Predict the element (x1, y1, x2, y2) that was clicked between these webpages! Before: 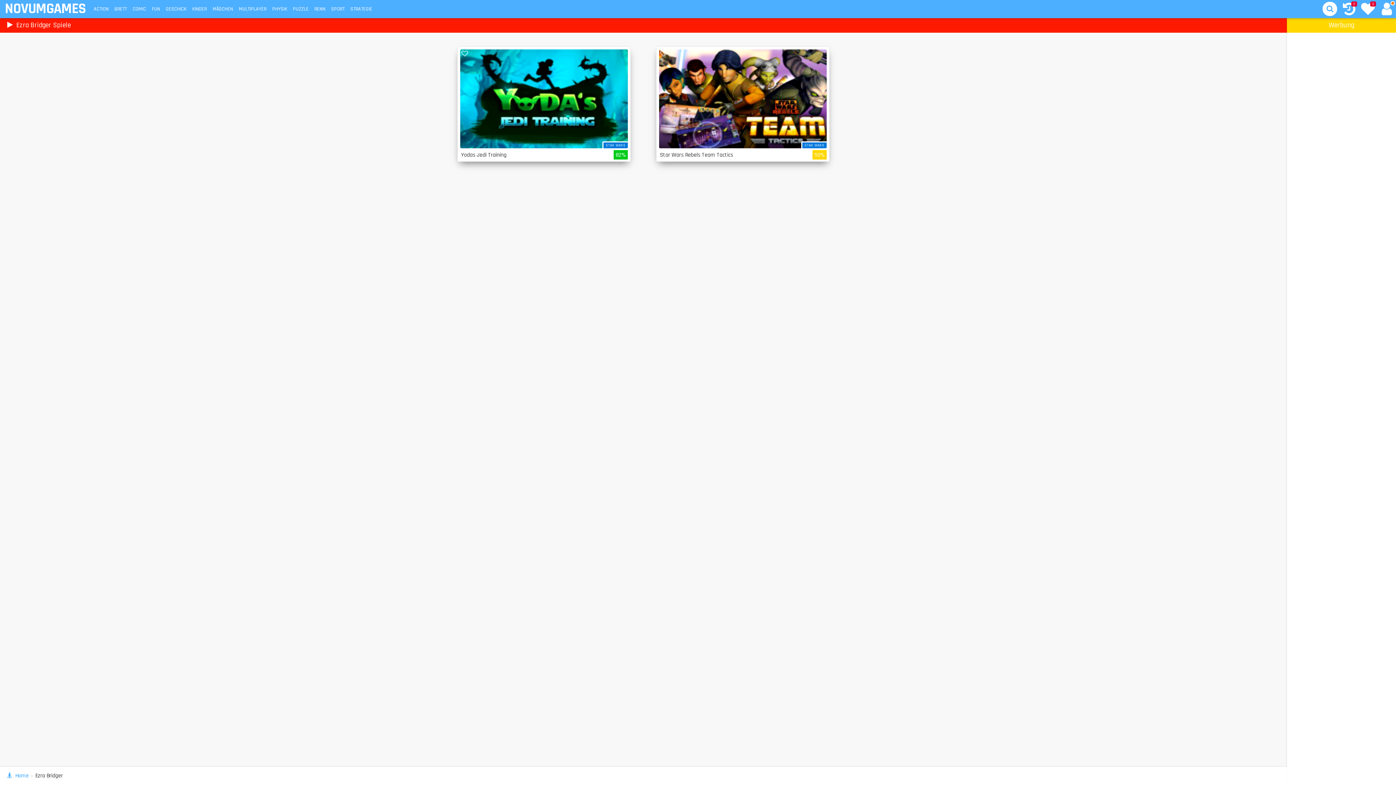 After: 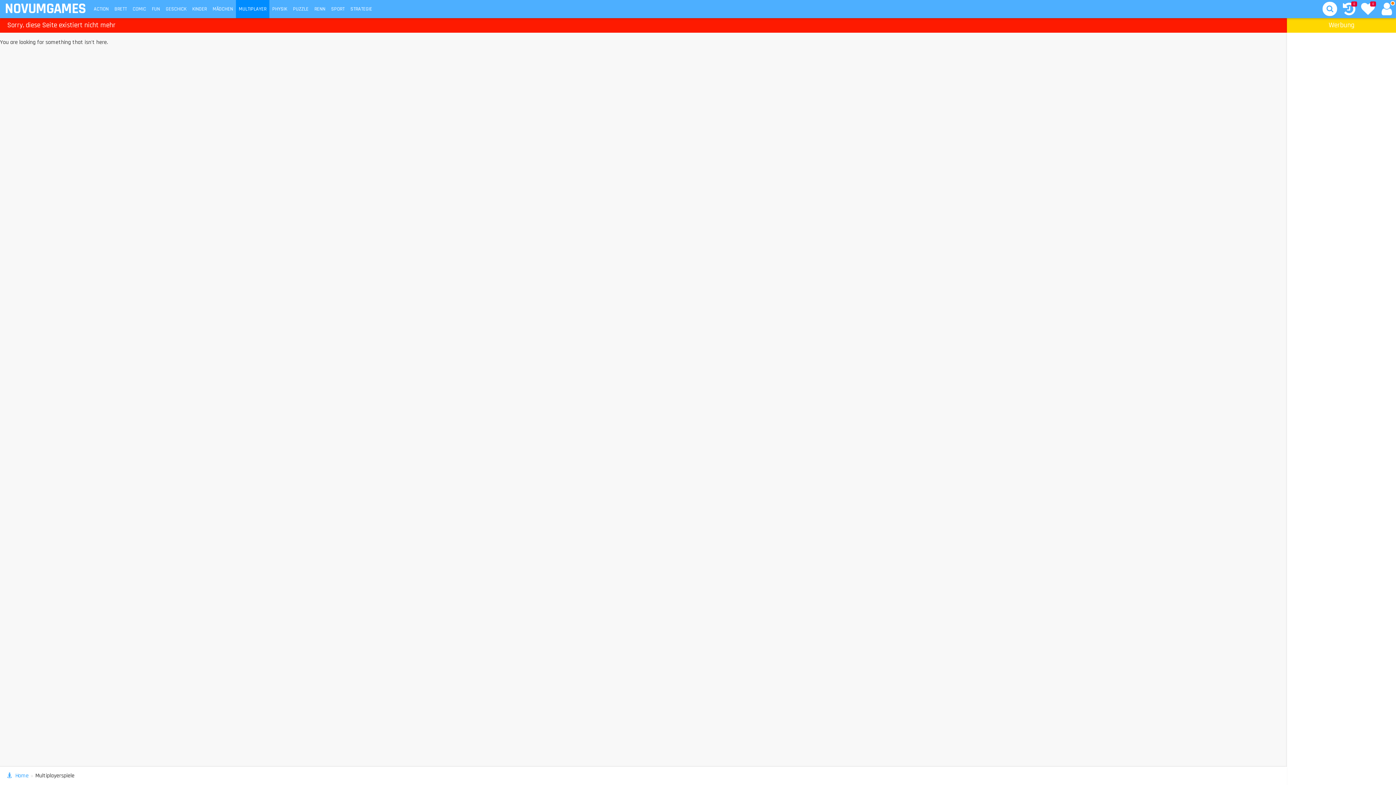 Action: label: MULTIPLAYER bbox: (236, 0, 269, 18)